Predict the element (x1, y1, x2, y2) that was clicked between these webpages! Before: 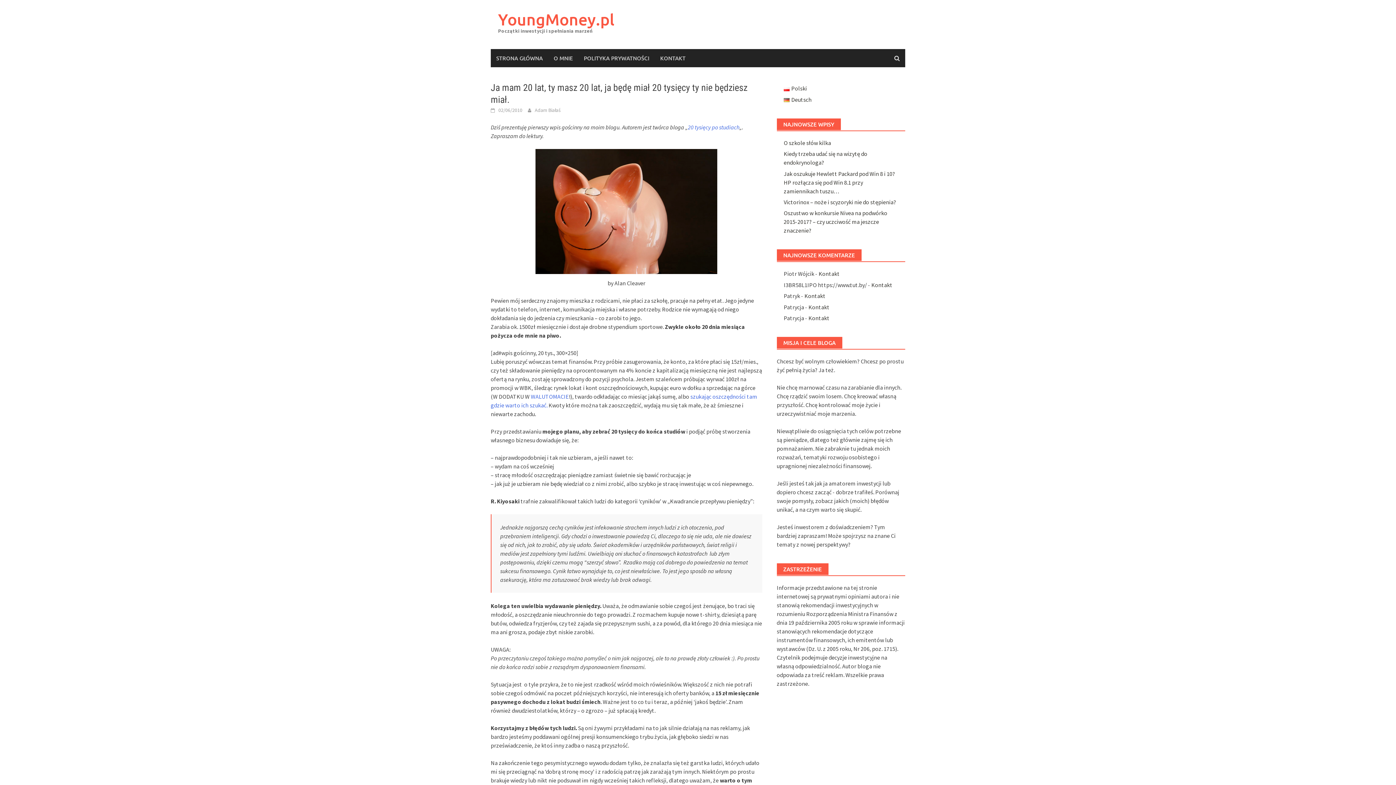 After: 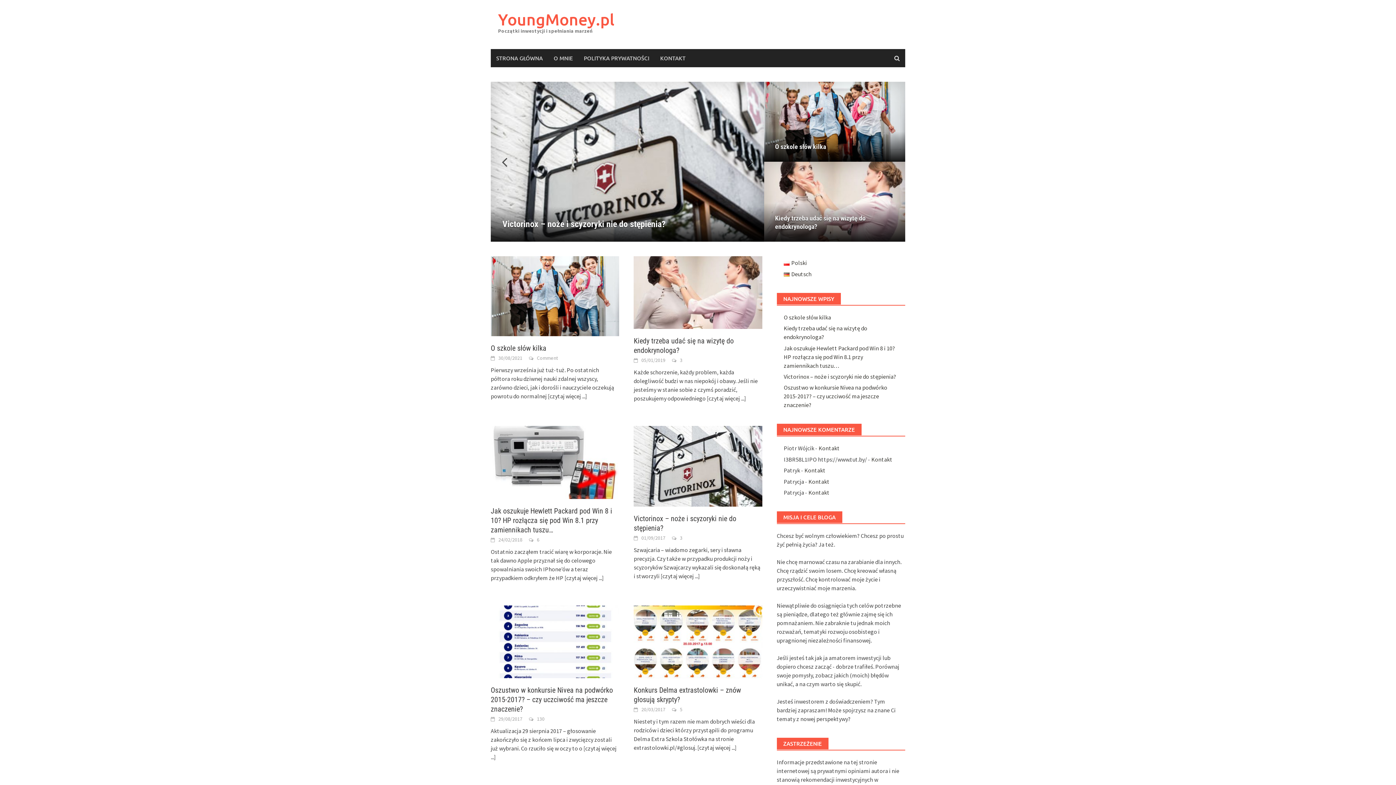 Action: bbox: (490, 49, 548, 67) label: STRONA GŁÓWNA